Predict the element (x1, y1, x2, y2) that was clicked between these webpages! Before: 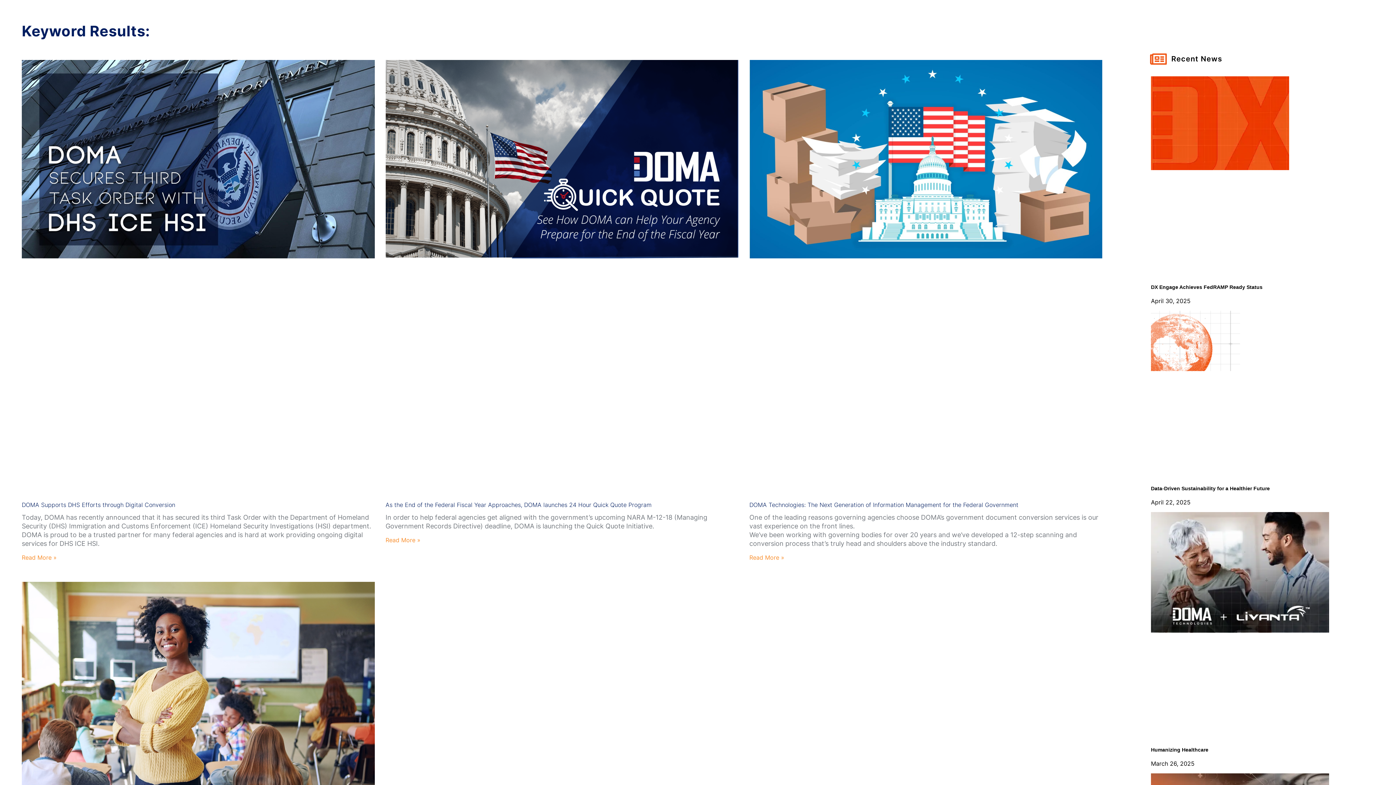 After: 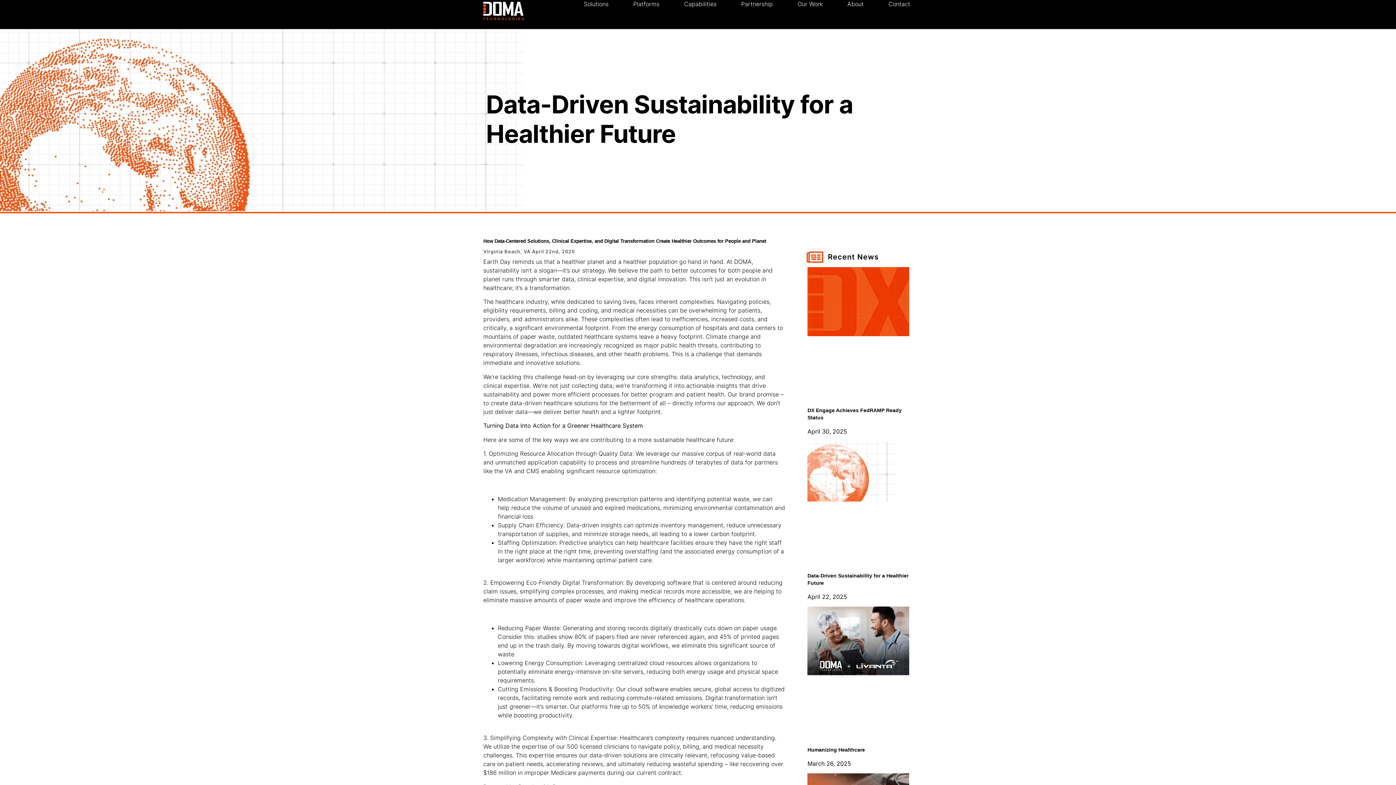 Action: bbox: (1151, 311, 1329, 473)